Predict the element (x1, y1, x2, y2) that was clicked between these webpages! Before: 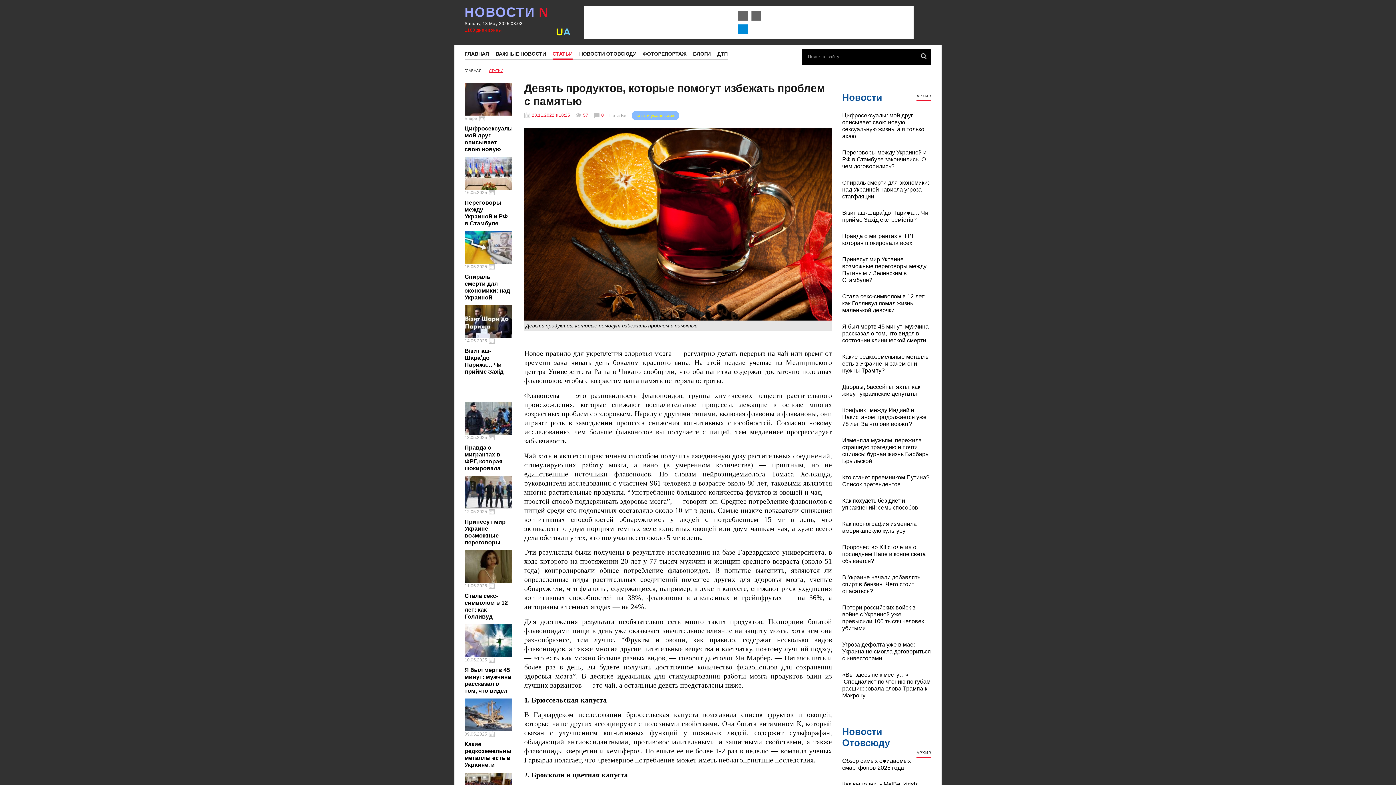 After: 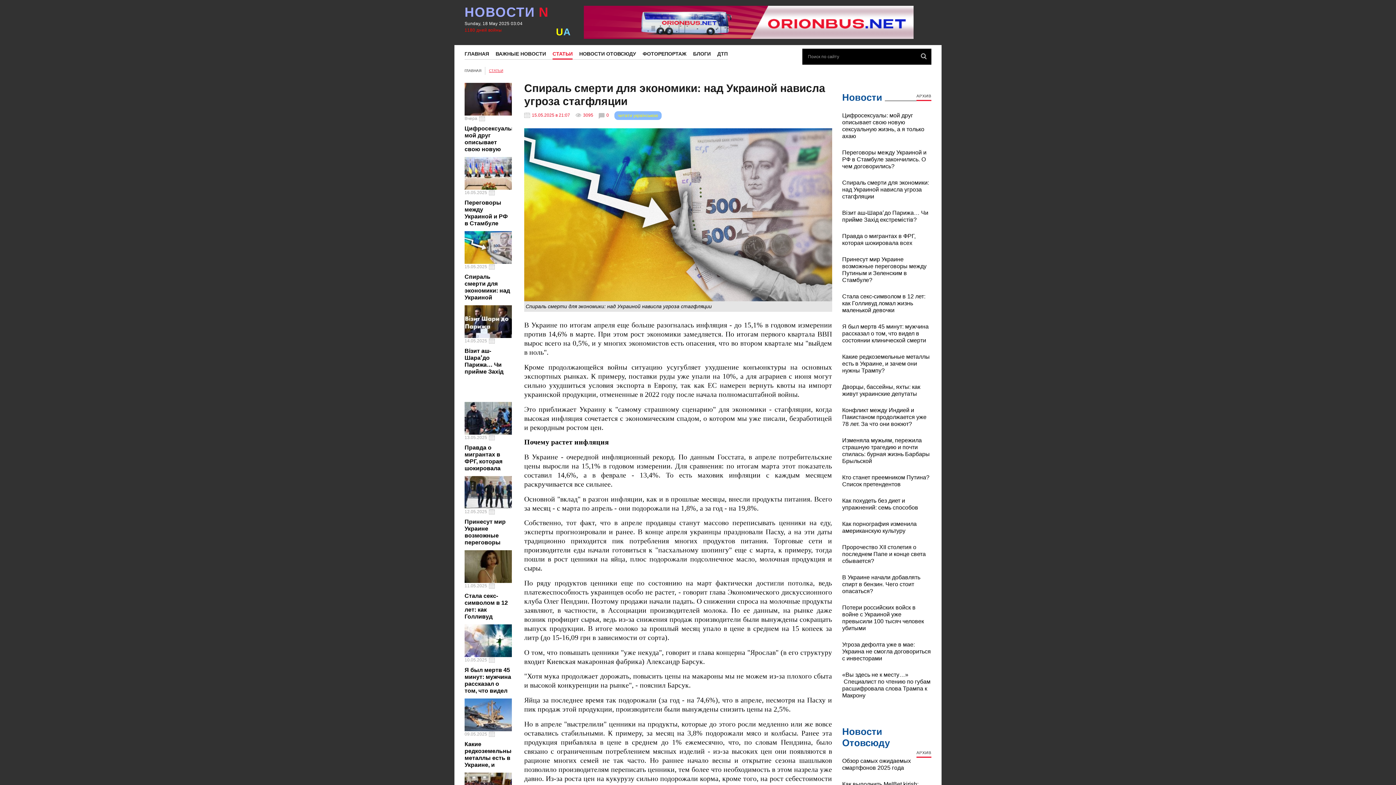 Action: label: Спираль смерти для экономики: над Украиной нависла угроза стагфляции bbox: (842, 179, 931, 200)